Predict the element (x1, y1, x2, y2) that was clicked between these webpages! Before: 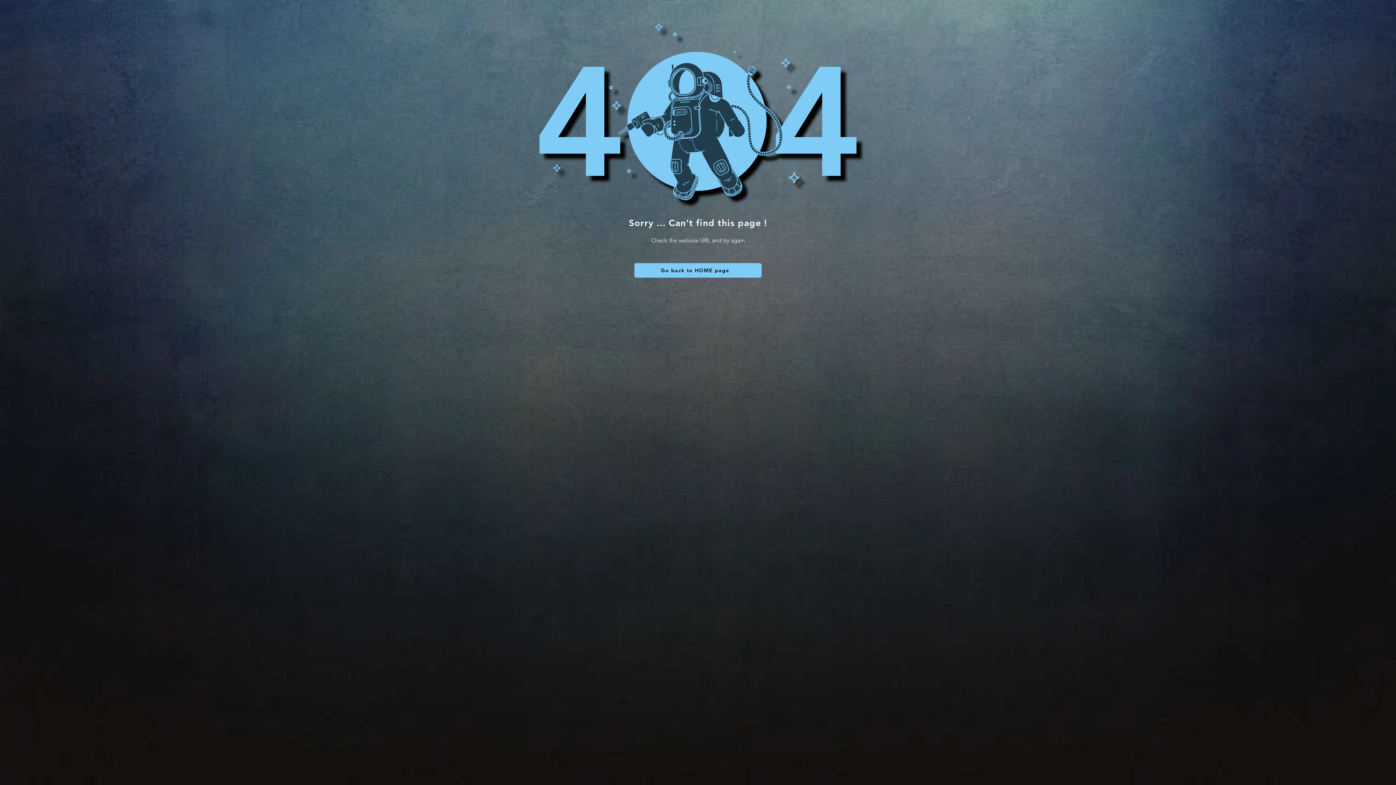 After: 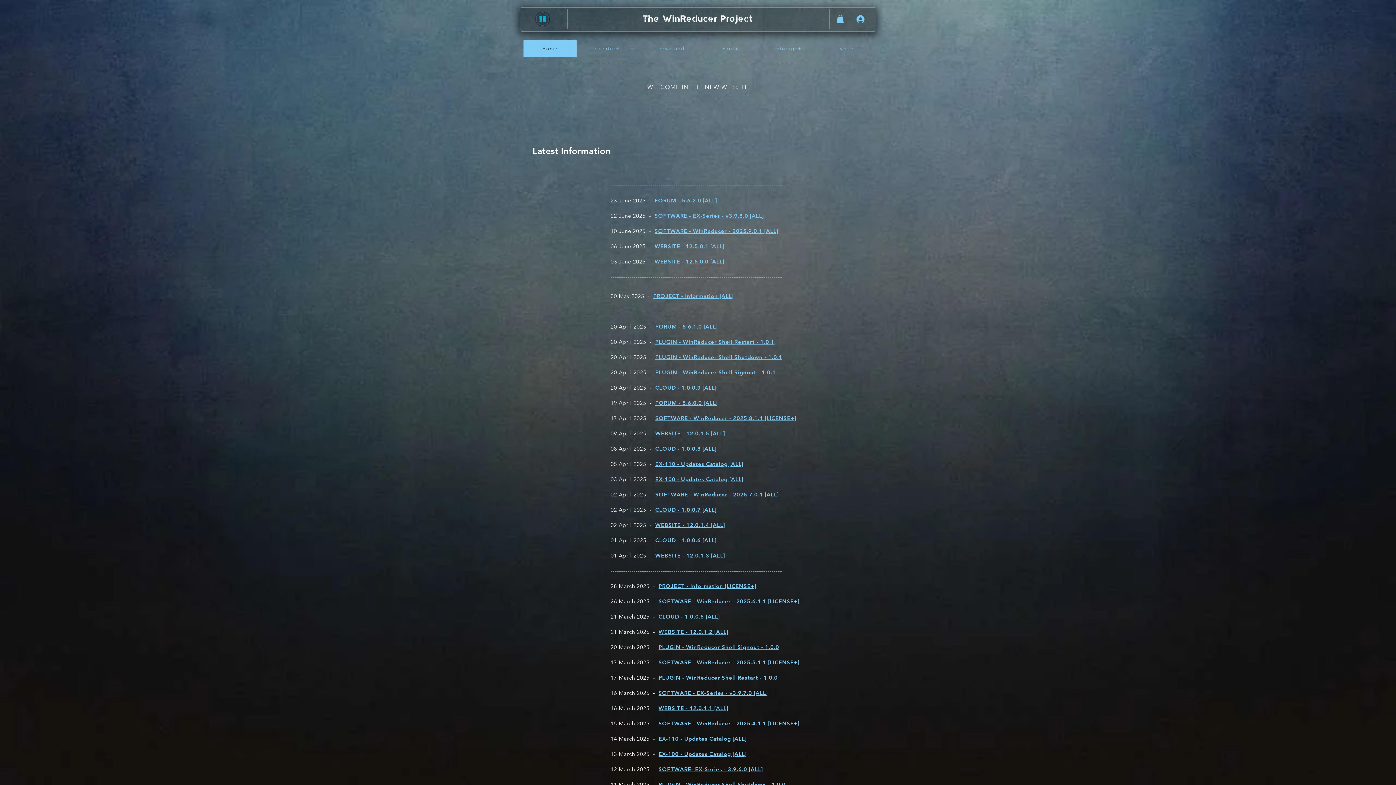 Action: label: Go back to HOME page bbox: (634, 263, 761, 277)